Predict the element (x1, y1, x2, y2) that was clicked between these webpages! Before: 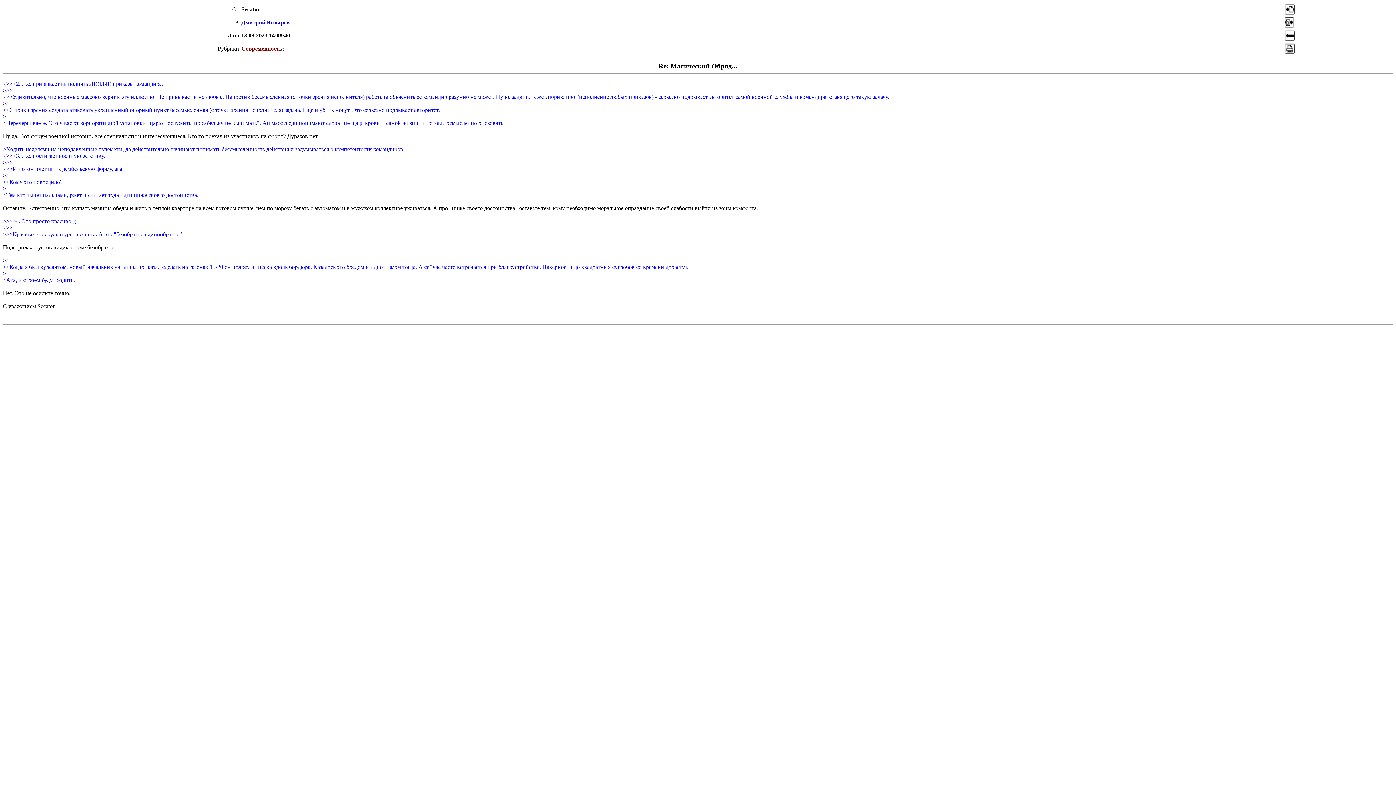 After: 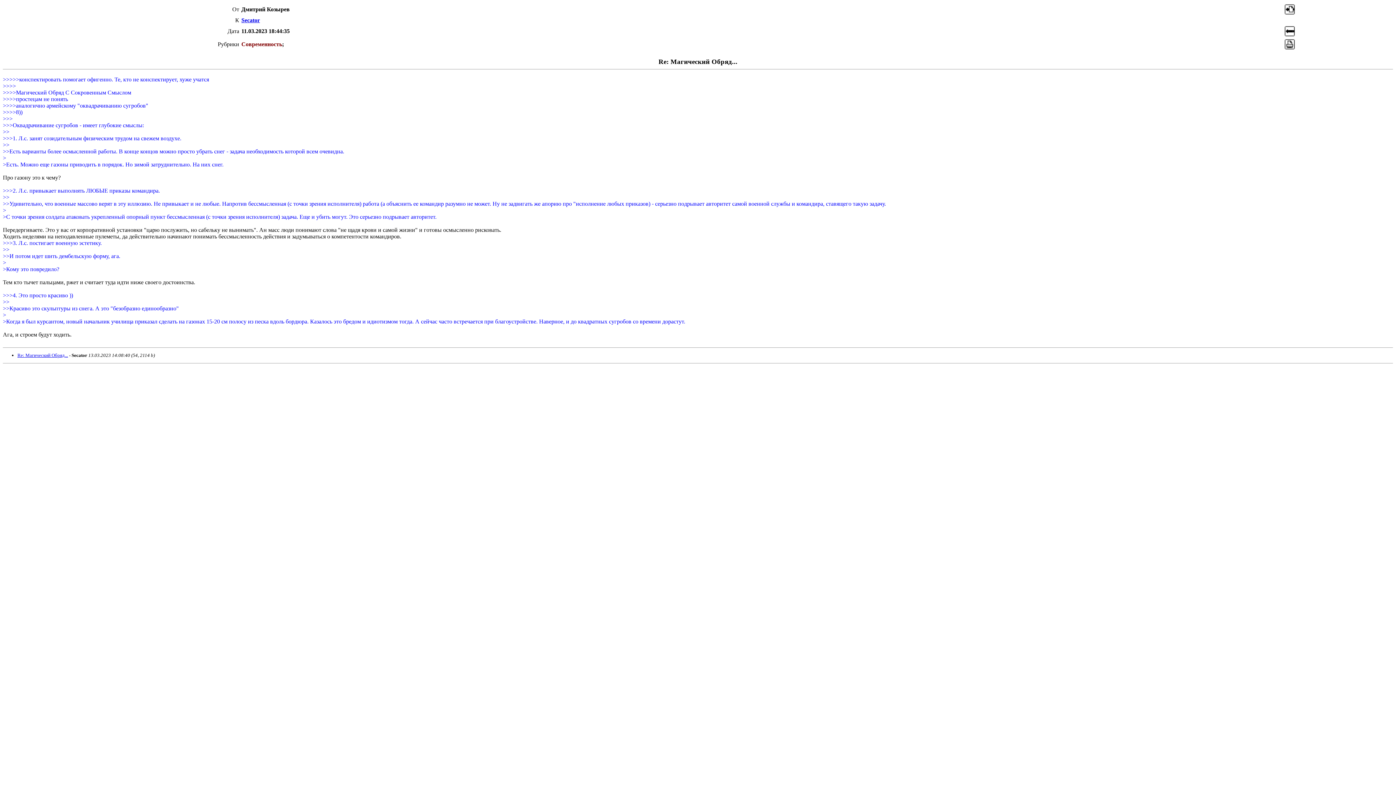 Action: bbox: (241, 19, 289, 25) label: Дмитрий Козырев